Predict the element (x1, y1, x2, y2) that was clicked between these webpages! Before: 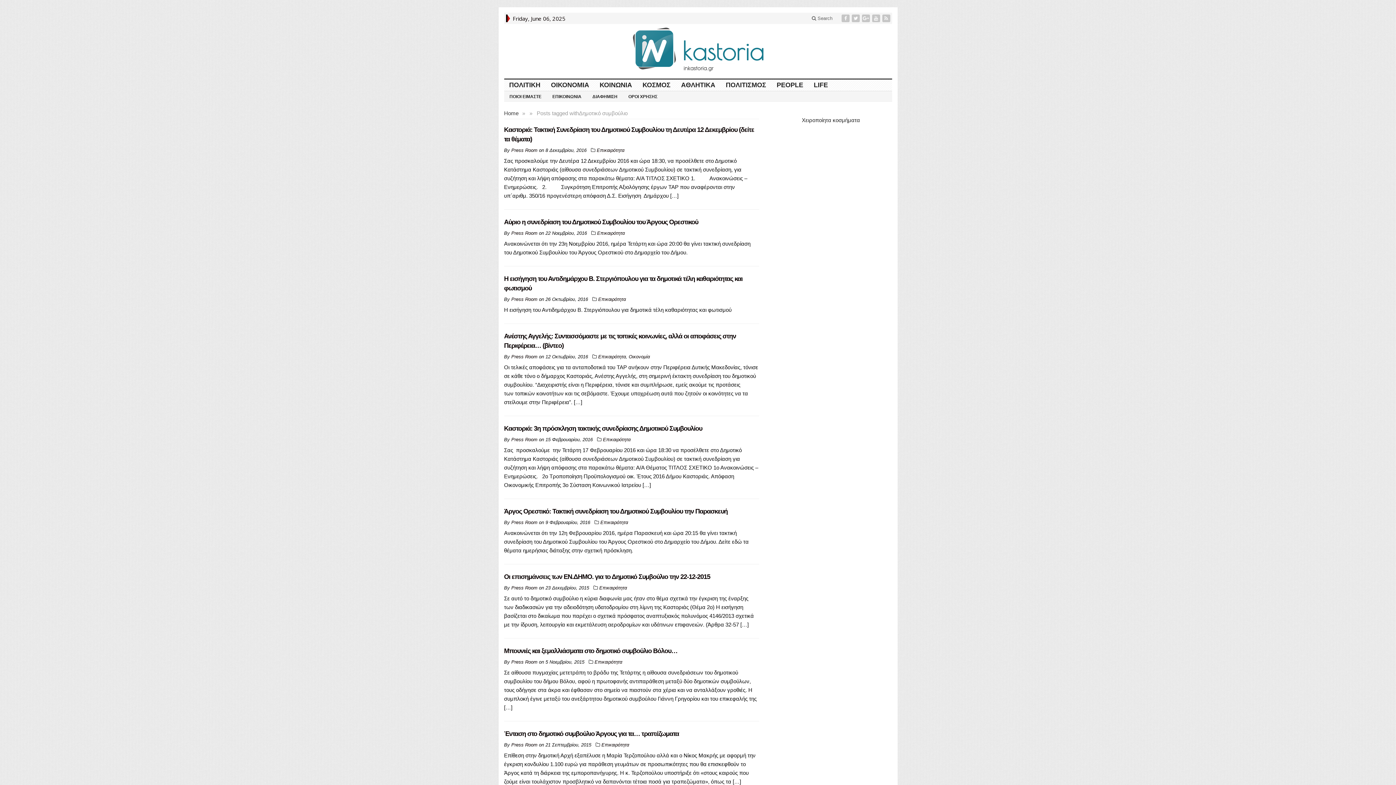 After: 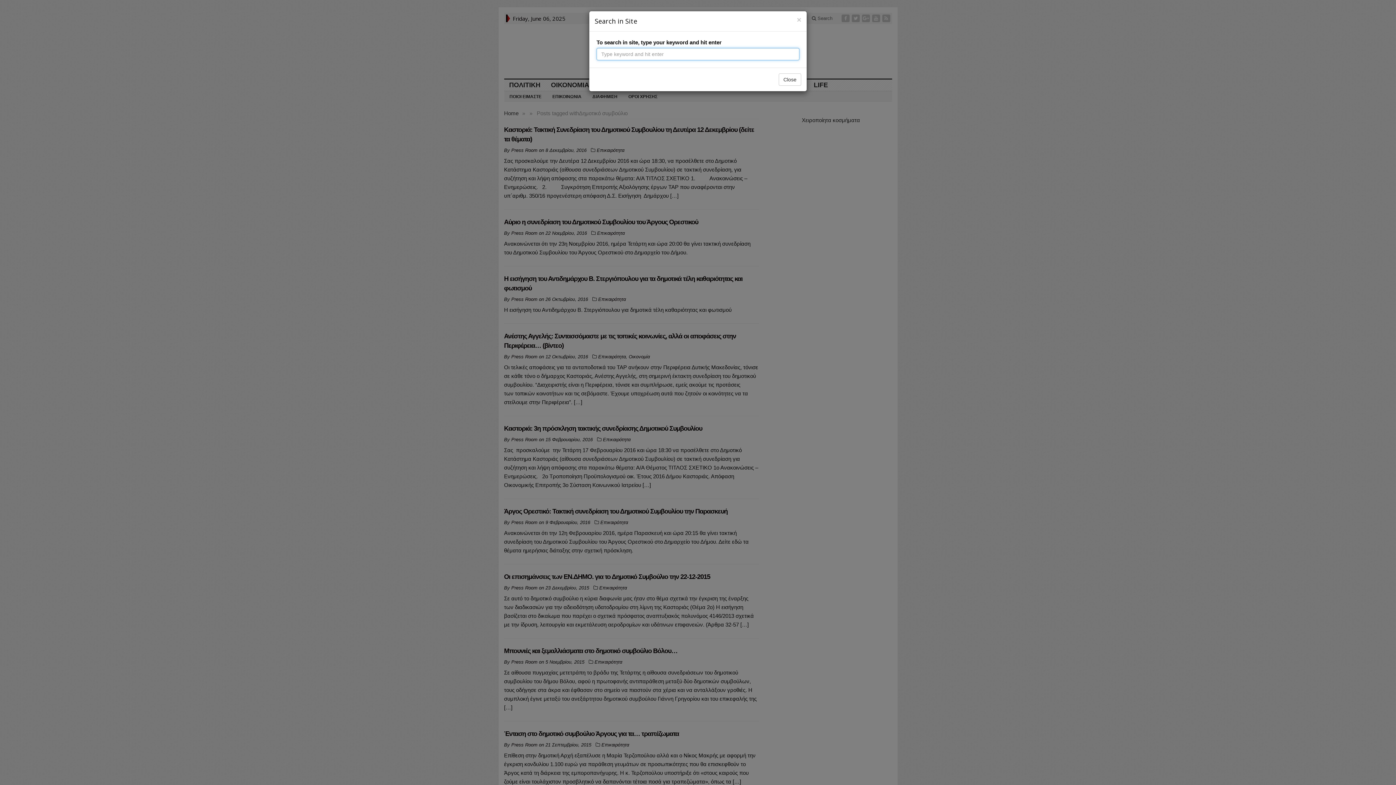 Action: bbox: (807, 14, 837, 22) label:  Search